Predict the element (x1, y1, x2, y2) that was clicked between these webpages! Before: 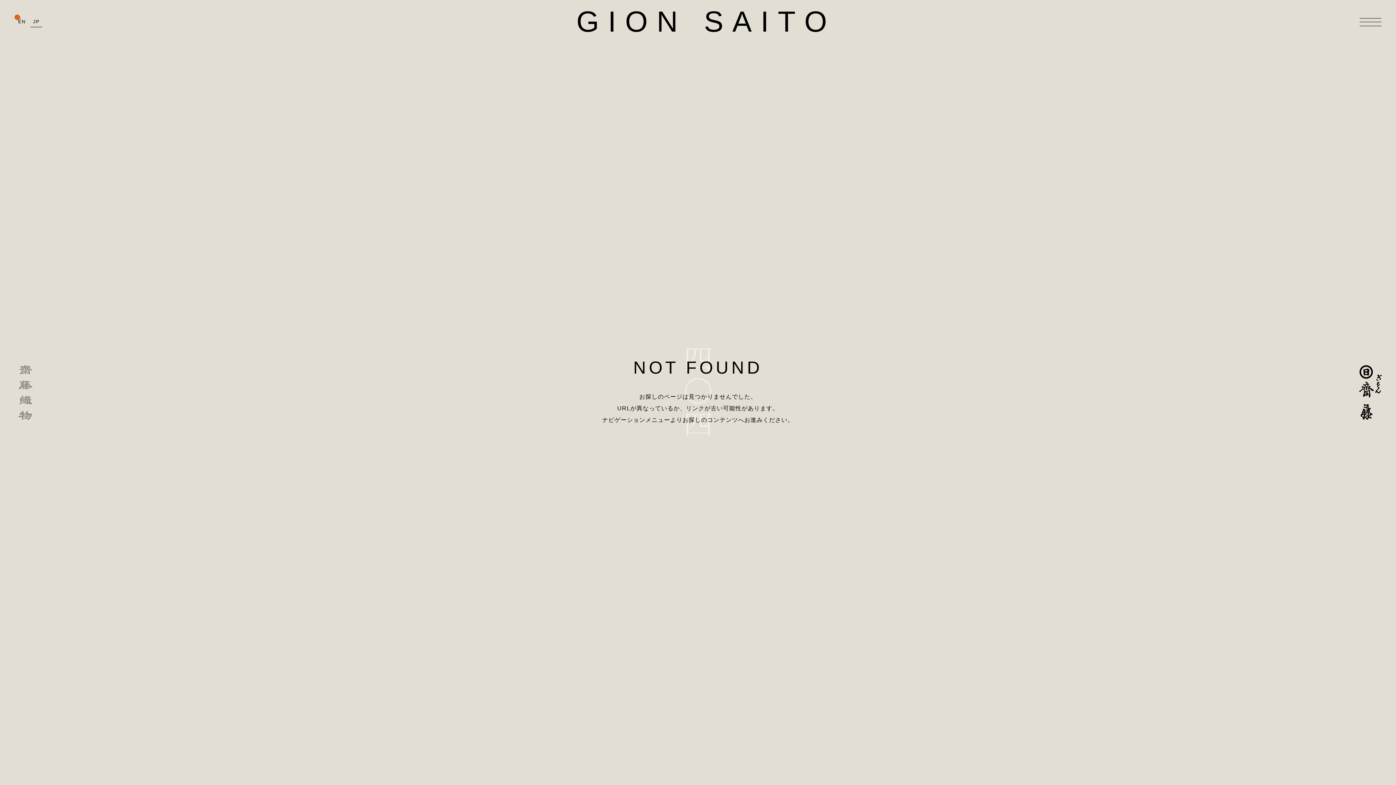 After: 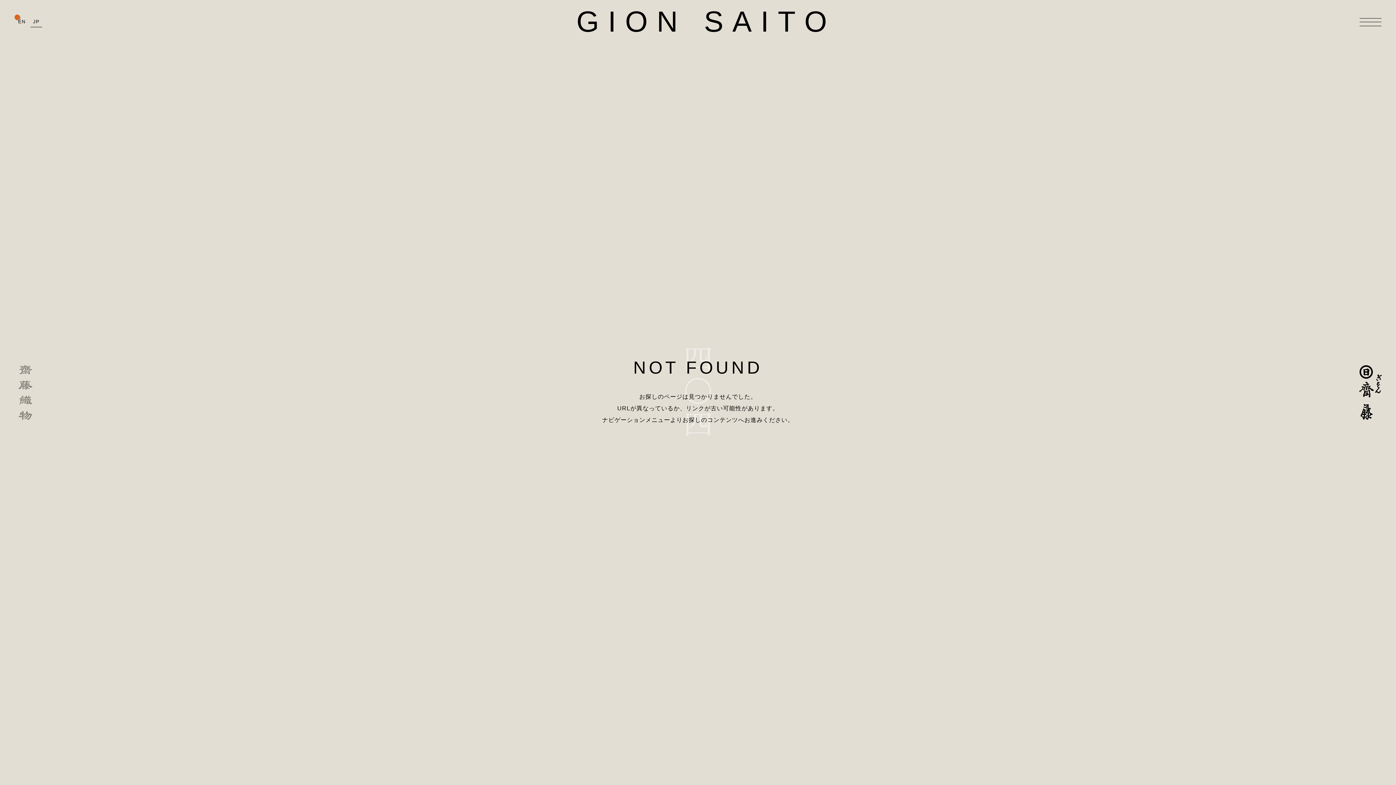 Action: bbox: (29, 7, 43, 36) label: 日本語